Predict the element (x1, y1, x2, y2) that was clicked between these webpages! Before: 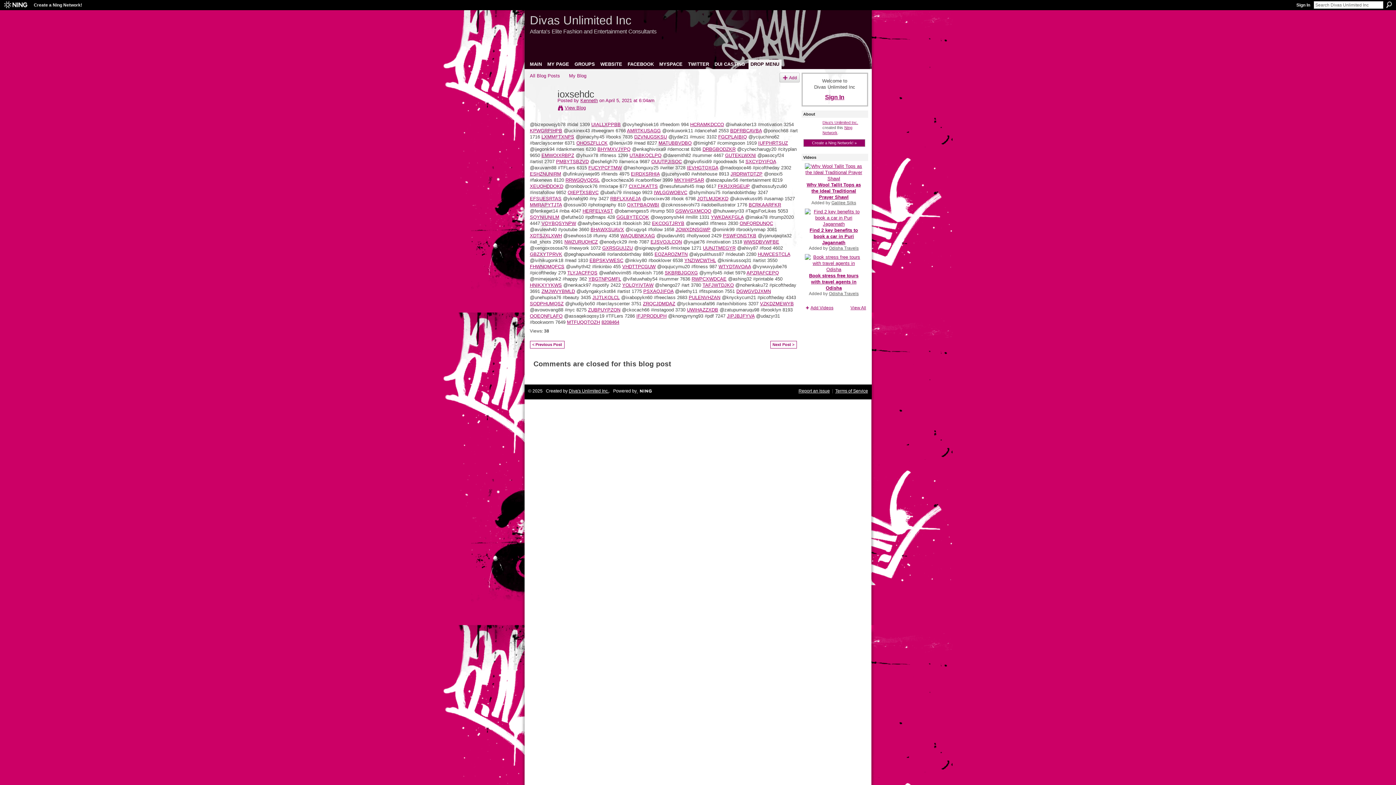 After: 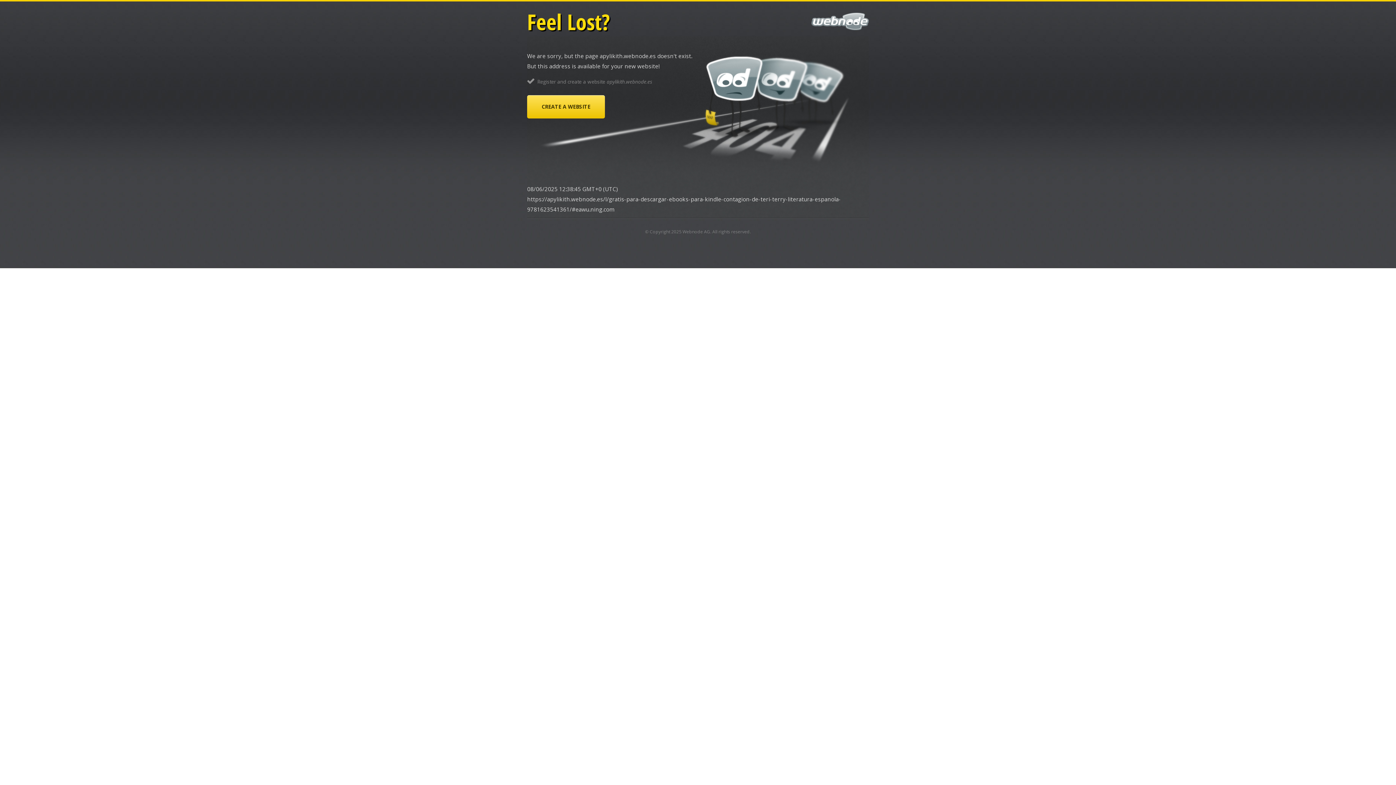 Action: label: ESHZNUNIRM bbox: (530, 171, 561, 176)